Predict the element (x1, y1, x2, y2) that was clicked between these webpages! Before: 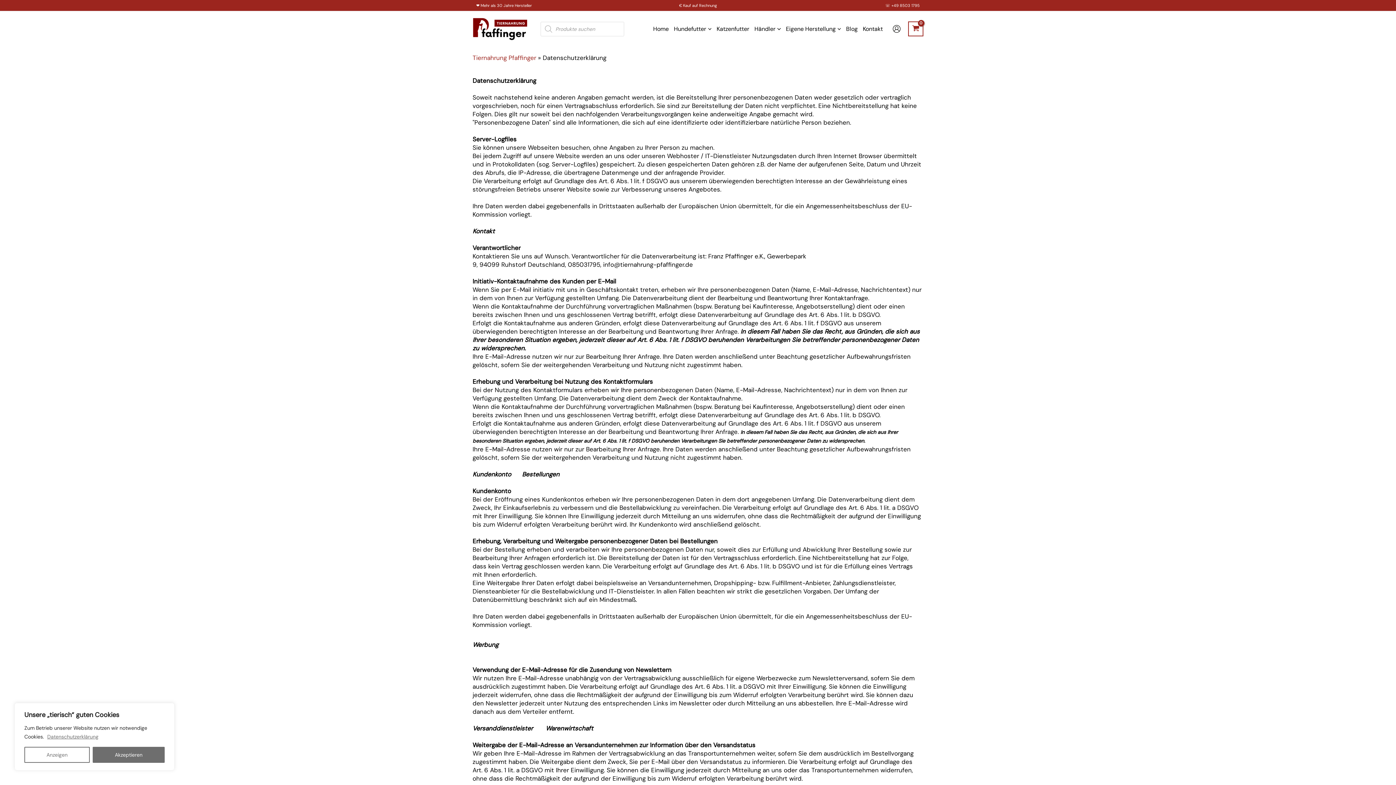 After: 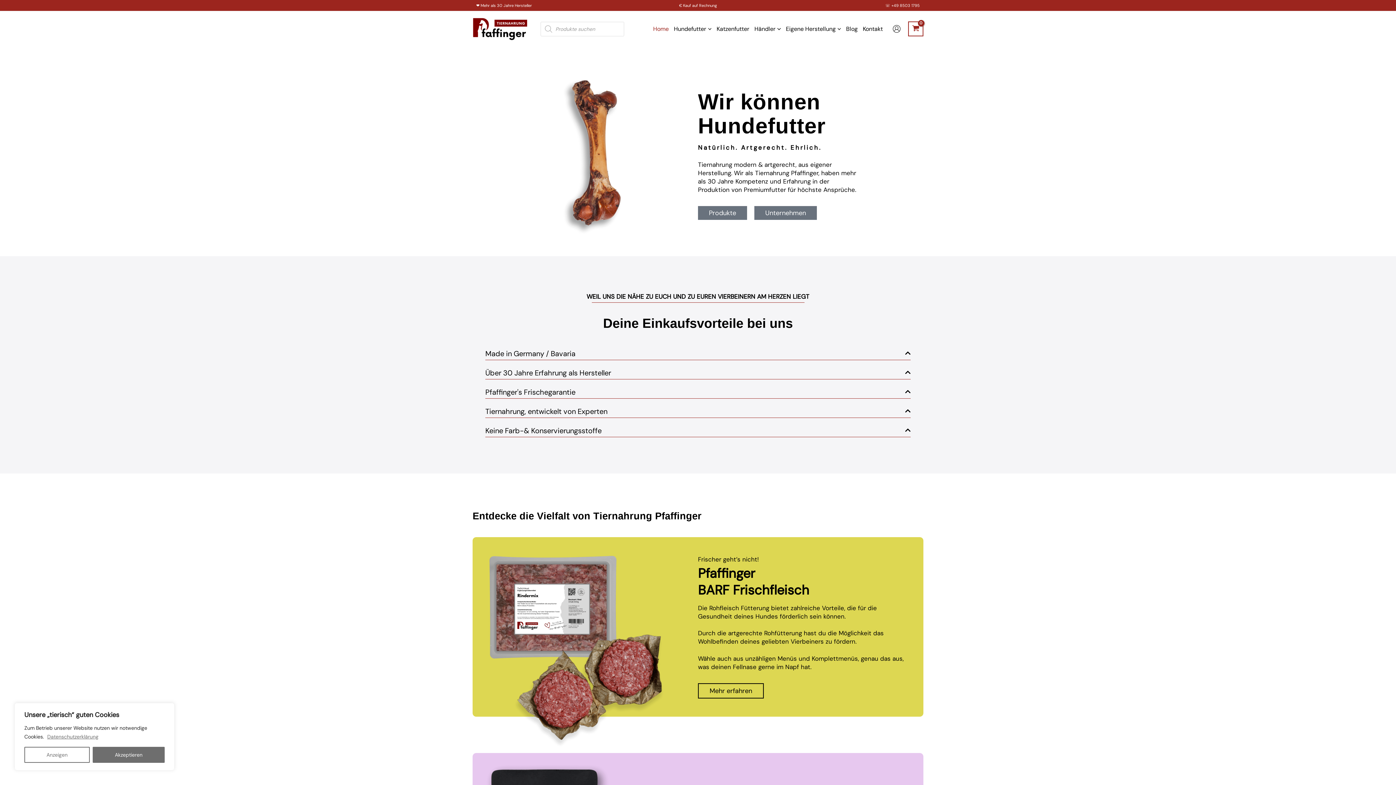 Action: label: Tiernahrung Pfaffinger bbox: (472, 53, 536, 61)